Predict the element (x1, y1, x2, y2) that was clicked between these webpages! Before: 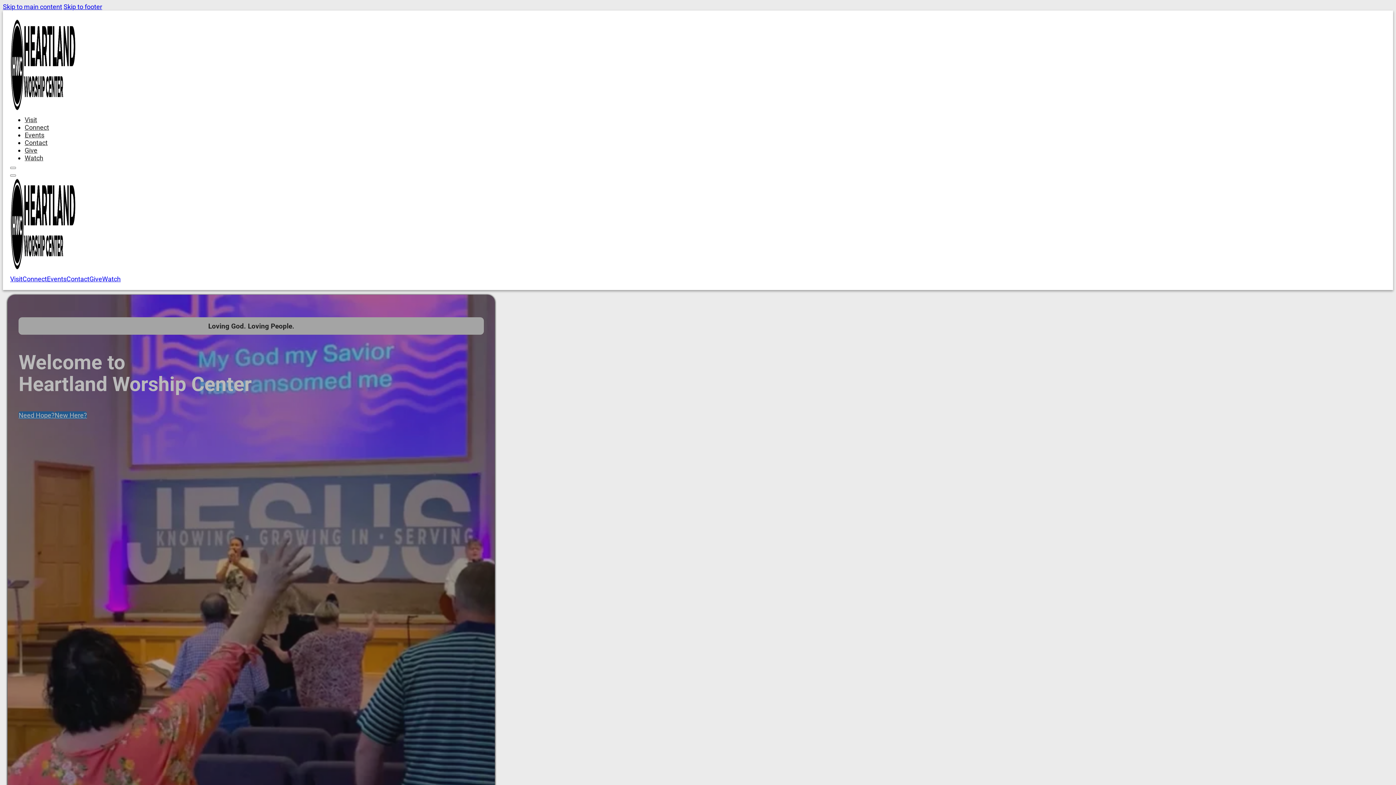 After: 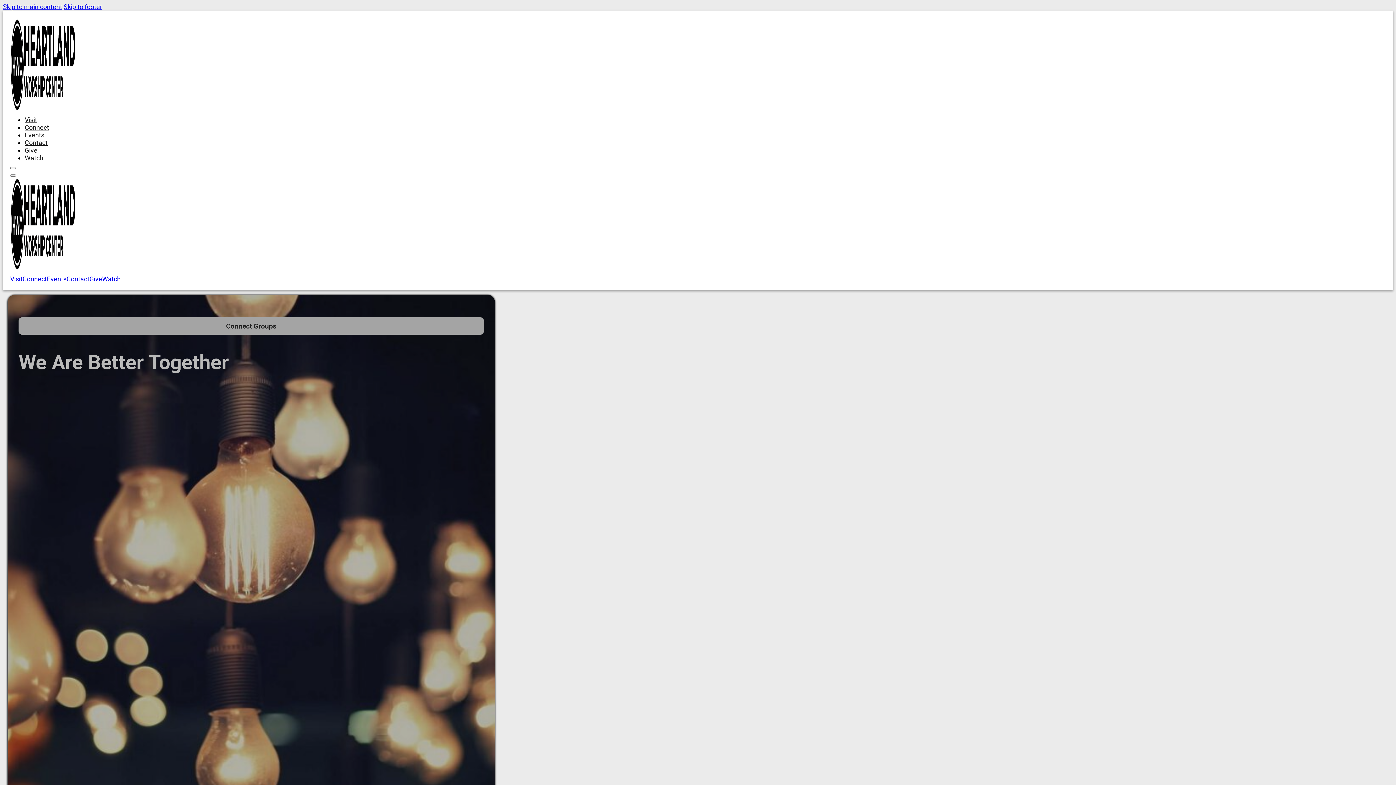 Action: label: Connect bbox: (24, 123, 49, 131)